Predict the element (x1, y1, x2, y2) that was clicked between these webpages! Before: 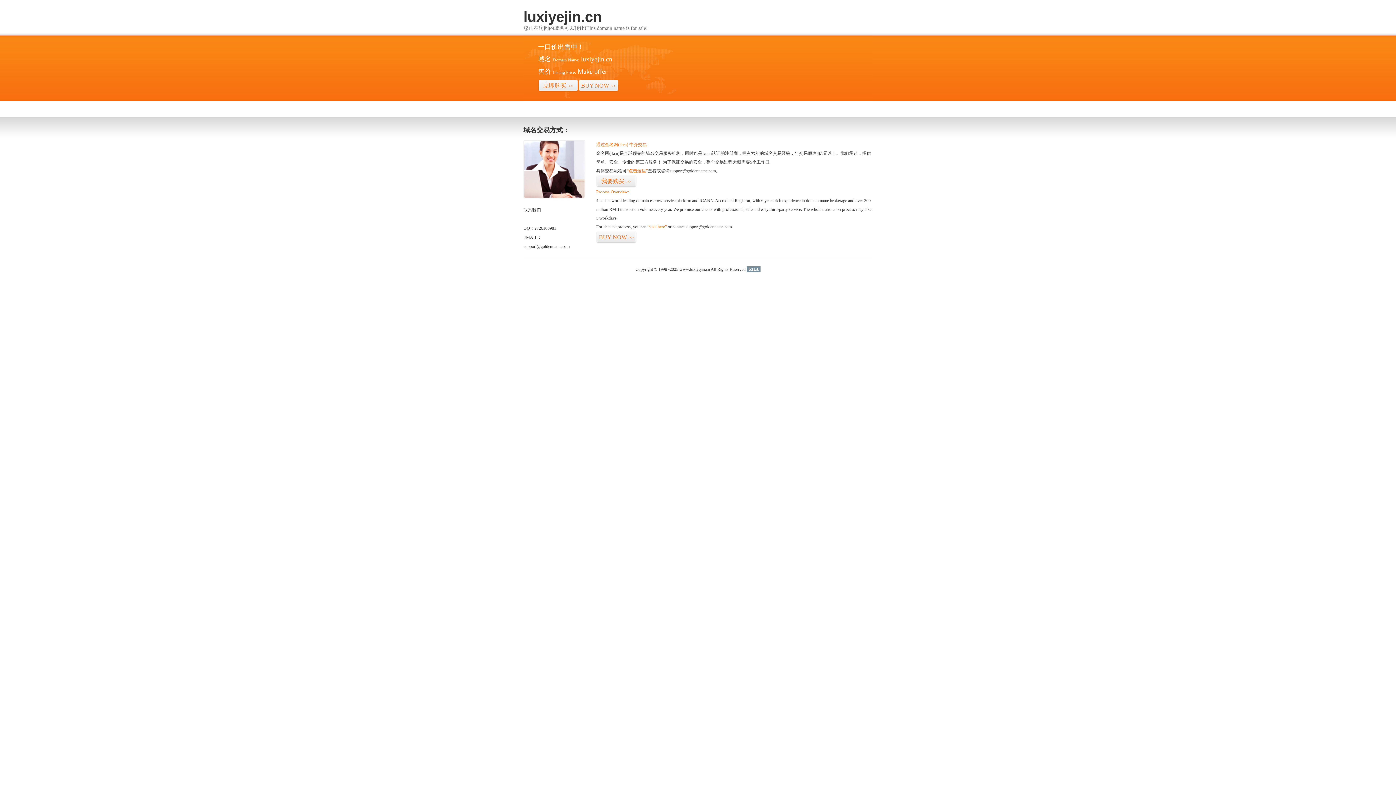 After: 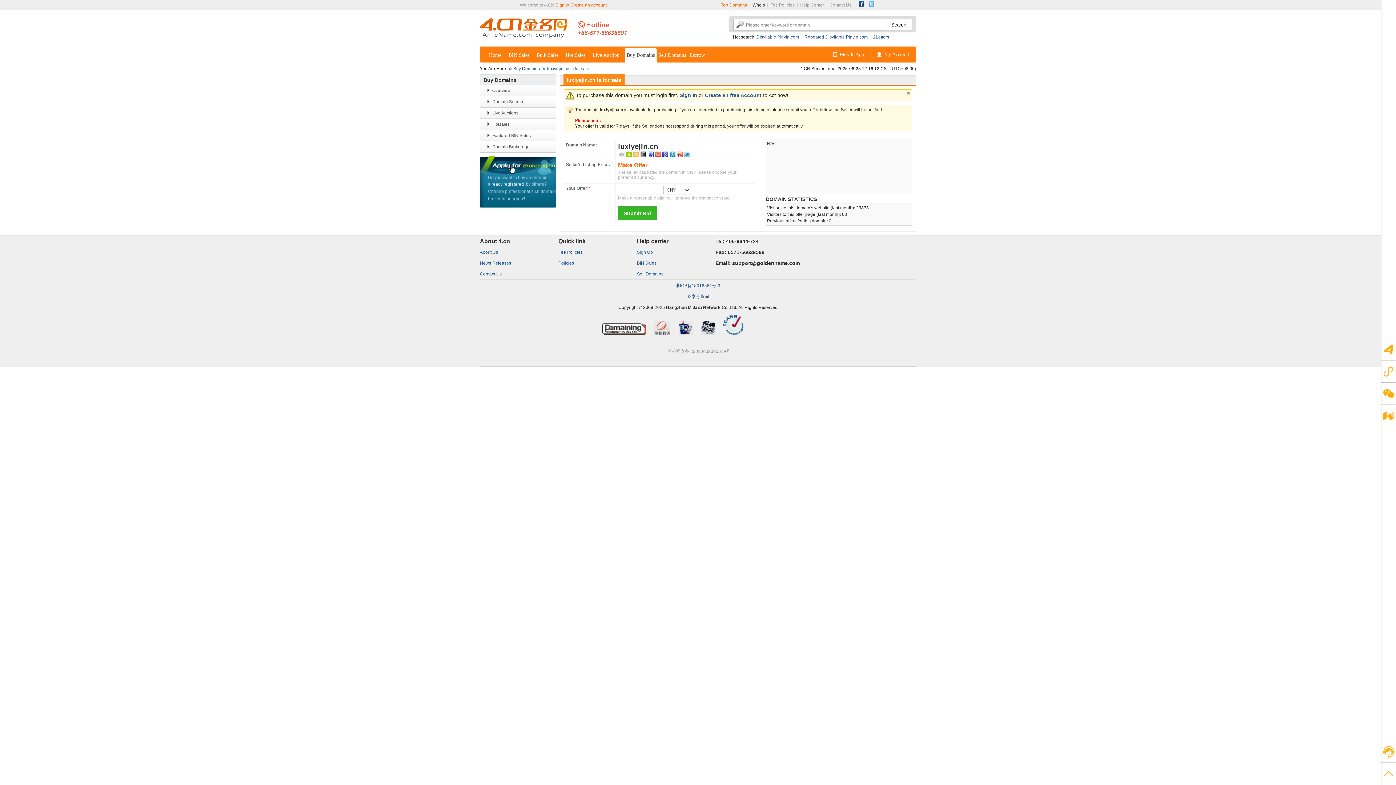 Action: bbox: (596, 175, 636, 187) label: 我要购买>>